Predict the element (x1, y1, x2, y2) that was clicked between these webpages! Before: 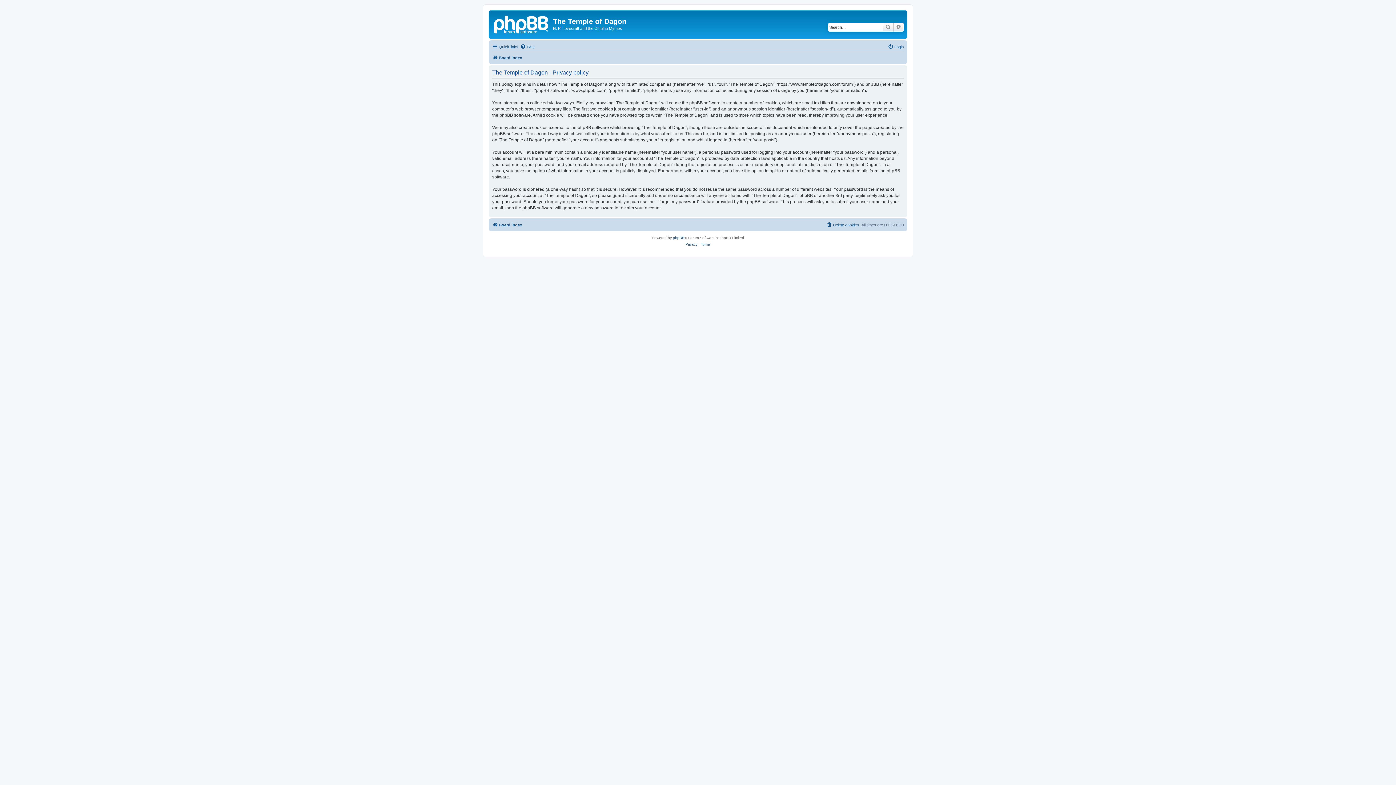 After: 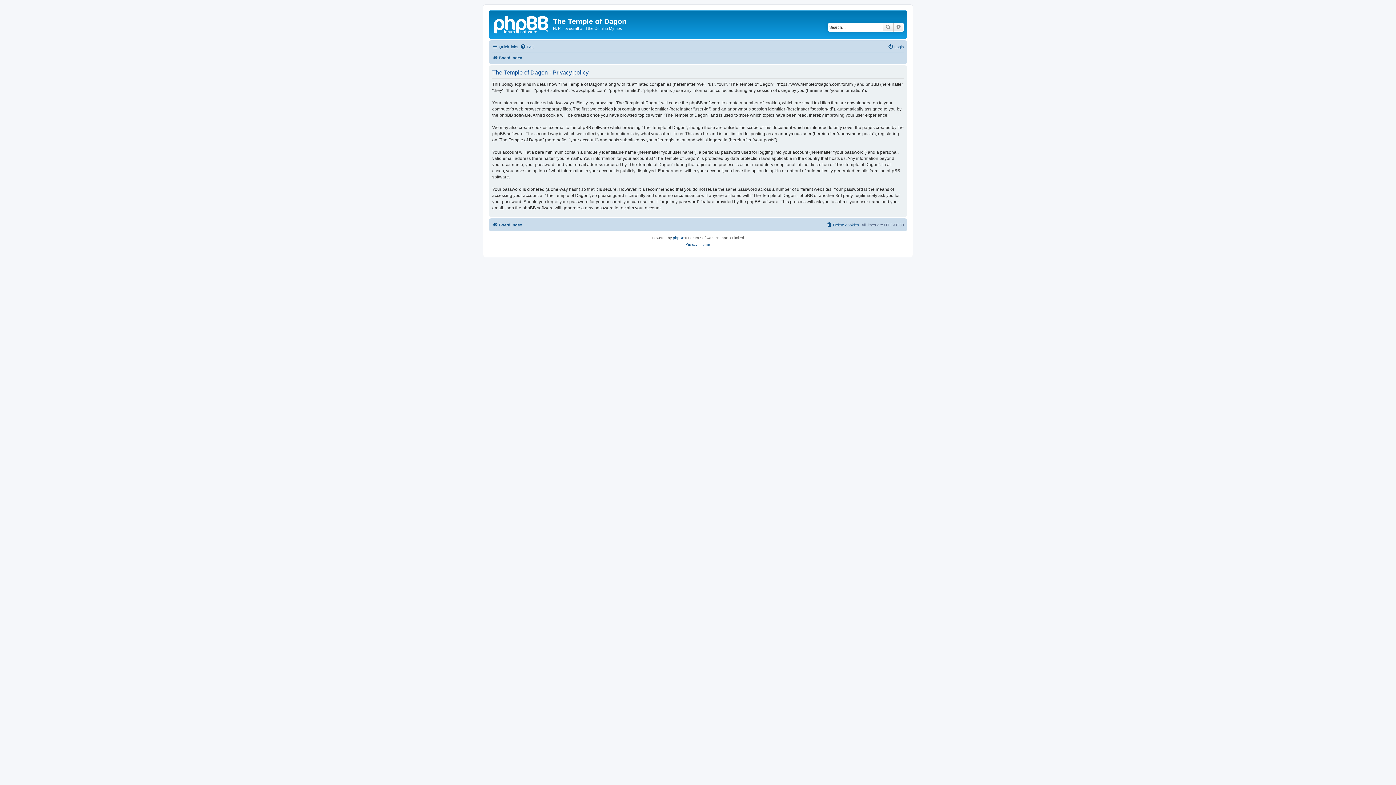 Action: label: Privacy bbox: (685, 241, 697, 247)